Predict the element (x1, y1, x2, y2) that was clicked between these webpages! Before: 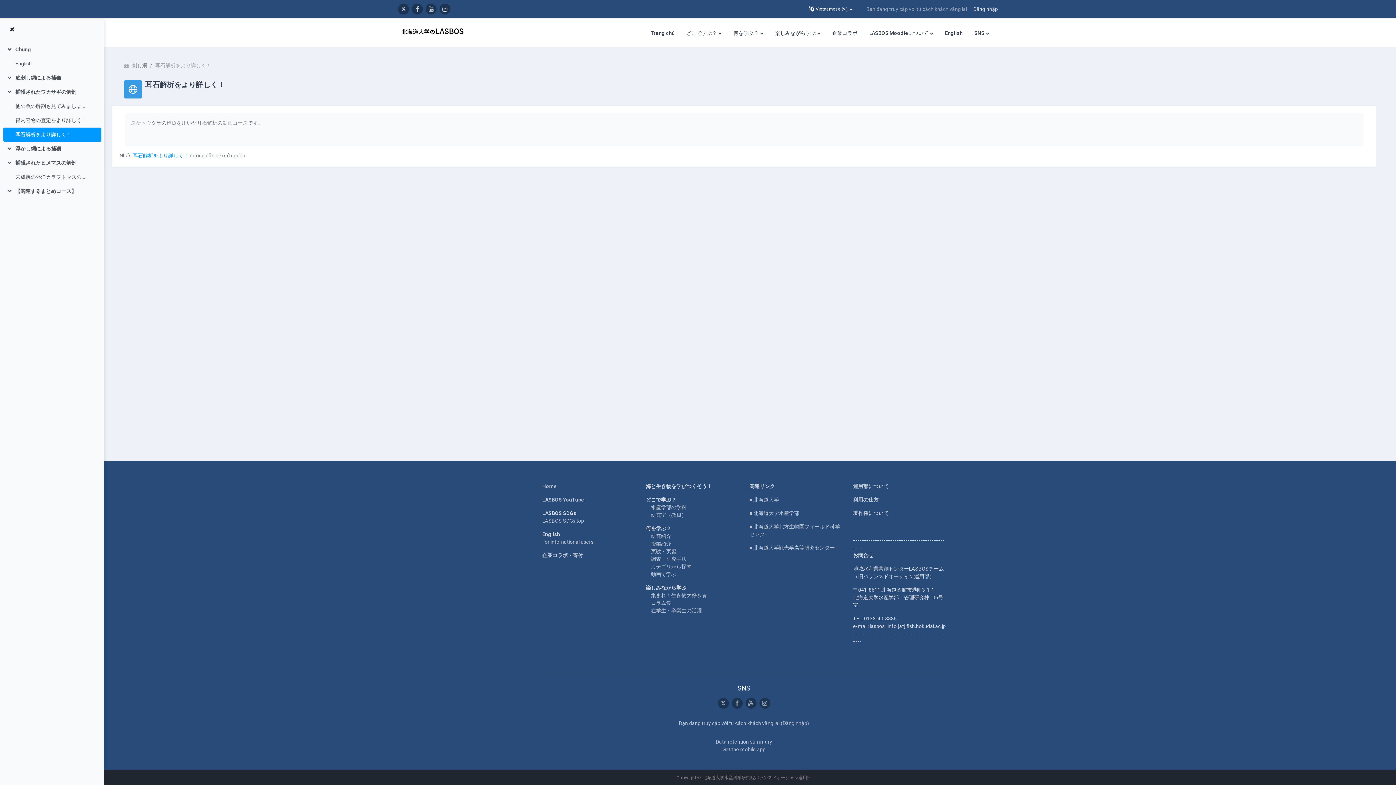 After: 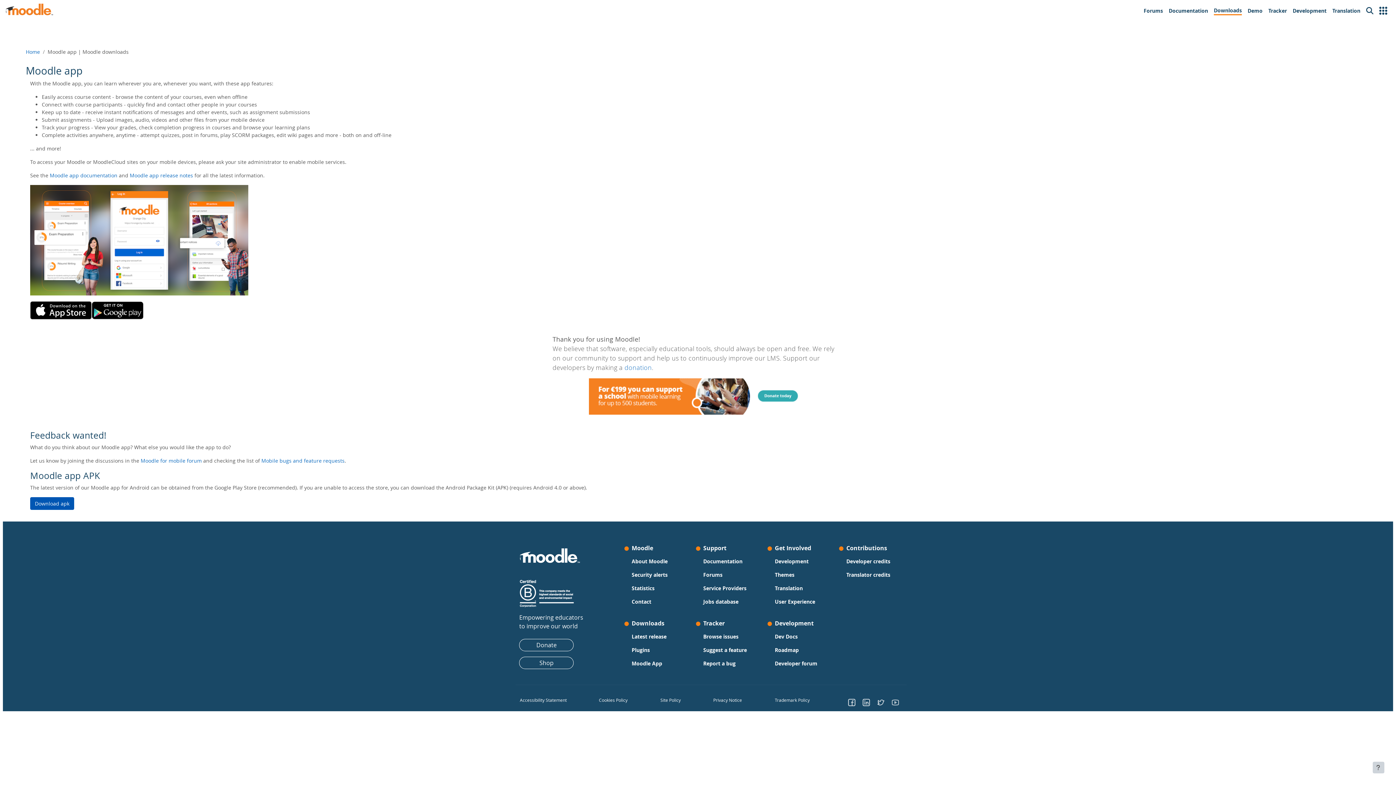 Action: label: Get the mobile app bbox: (722, 746, 765, 752)